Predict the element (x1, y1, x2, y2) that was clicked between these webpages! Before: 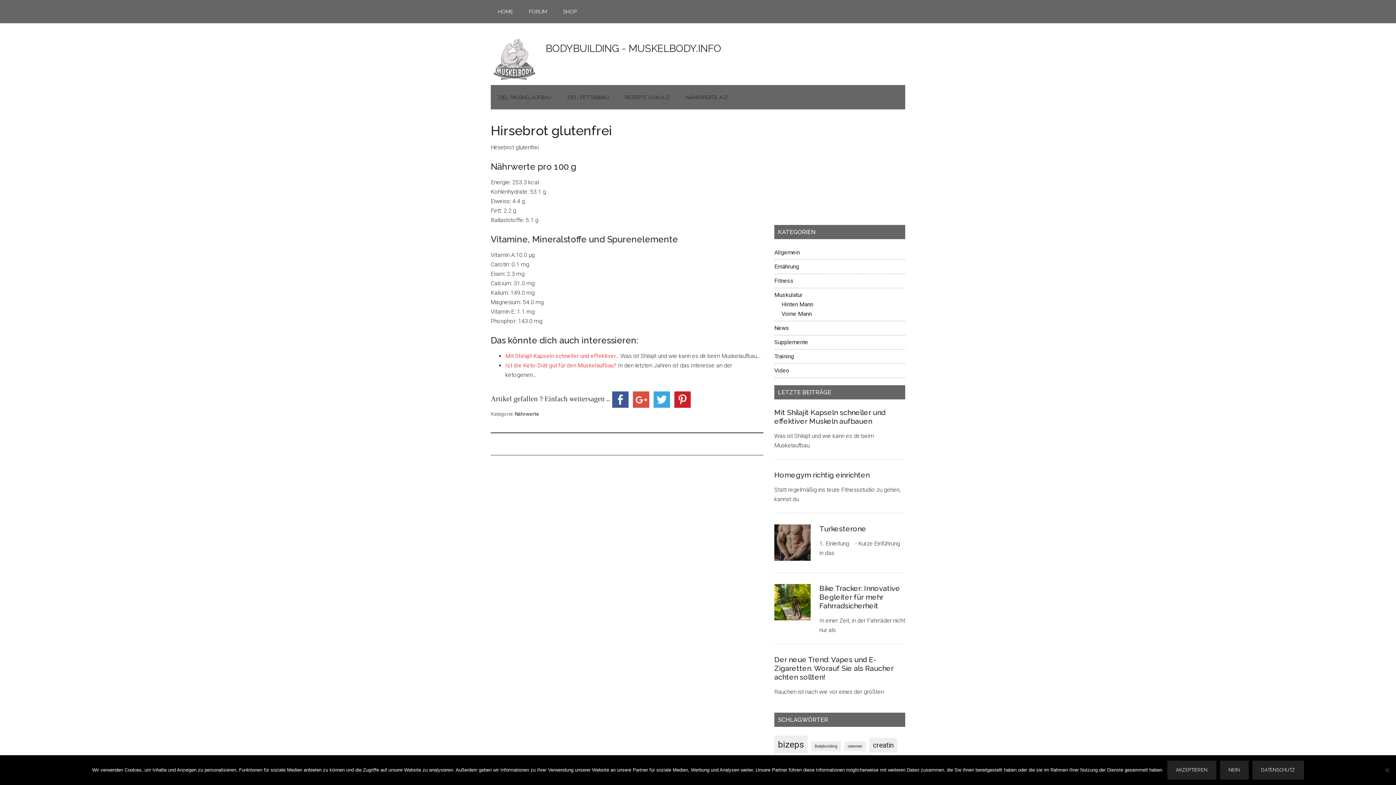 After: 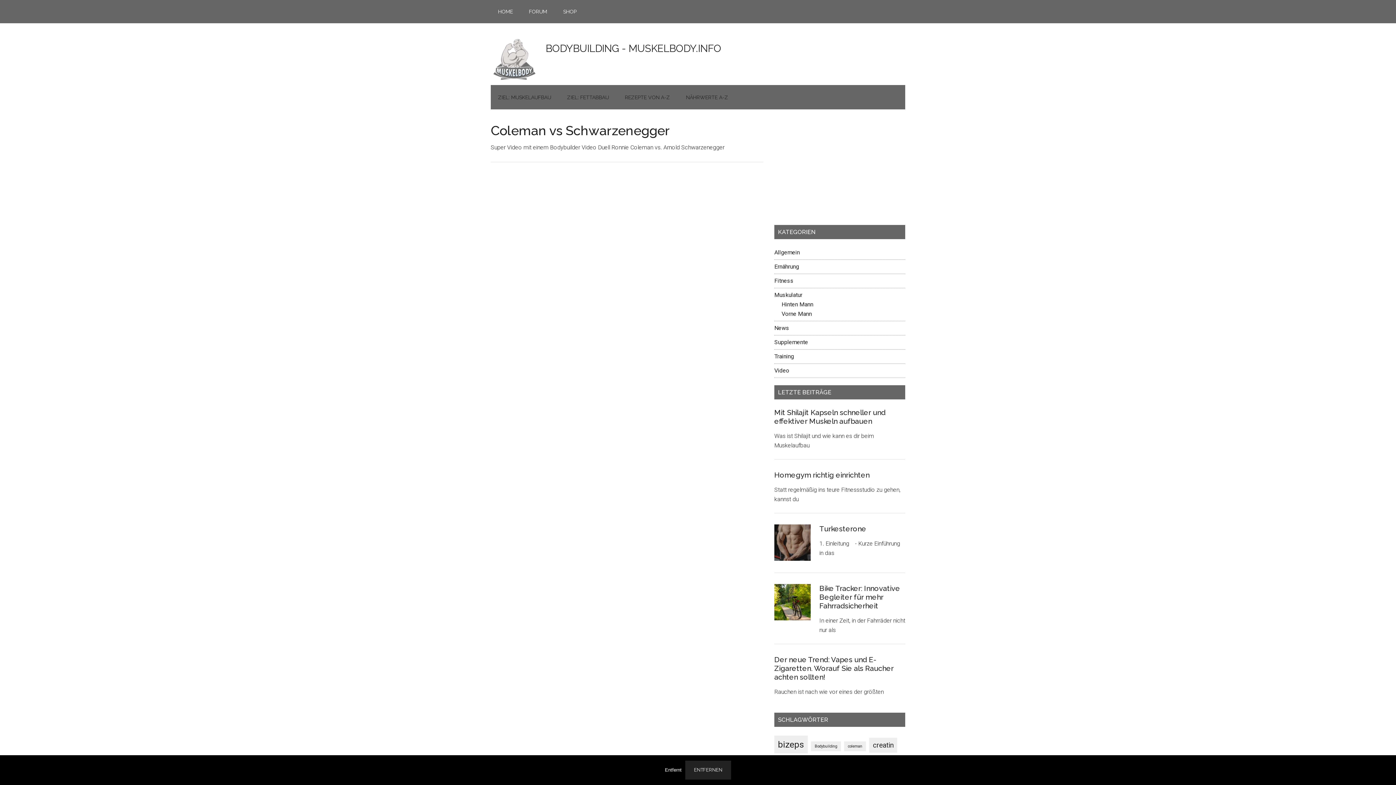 Action: label: coleman (1 Eintrag) bbox: (844, 741, 866, 751)